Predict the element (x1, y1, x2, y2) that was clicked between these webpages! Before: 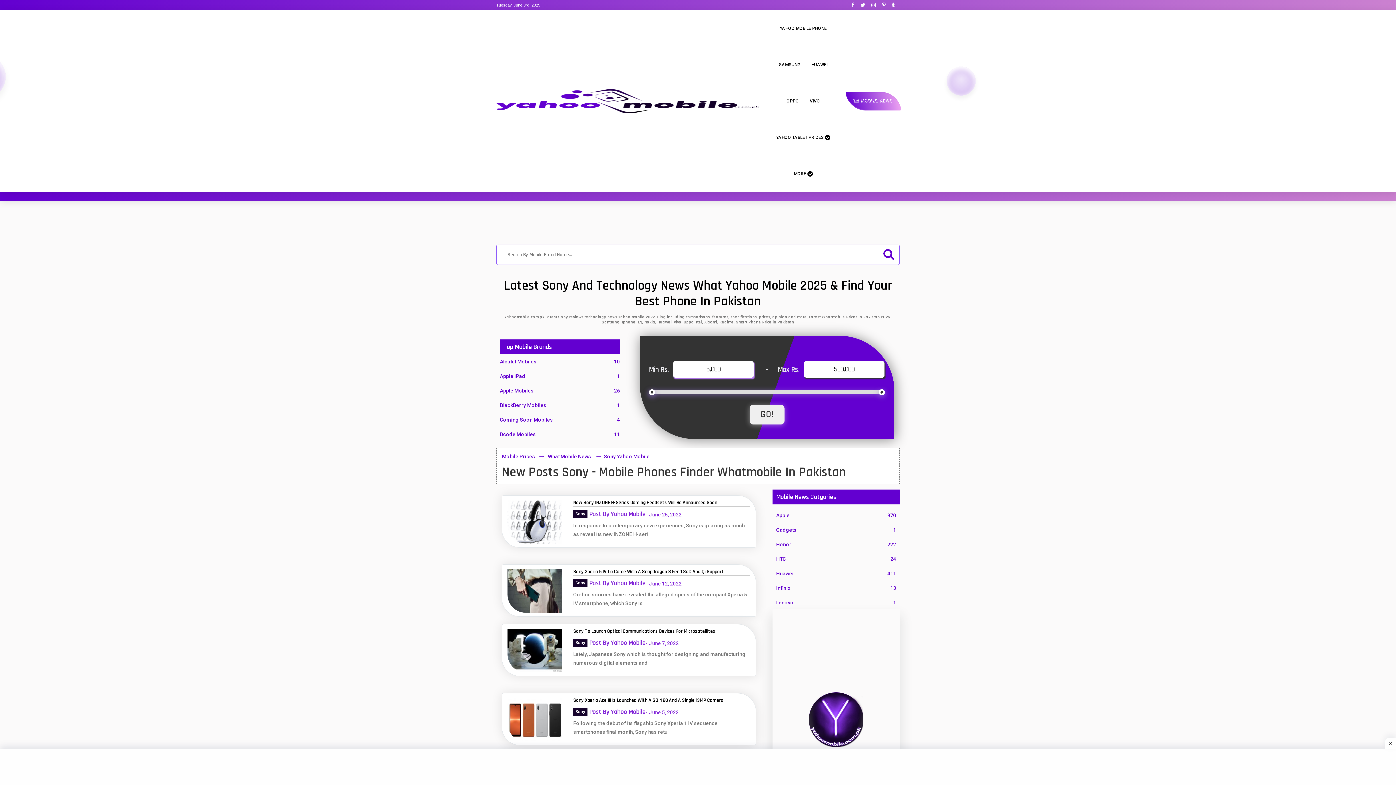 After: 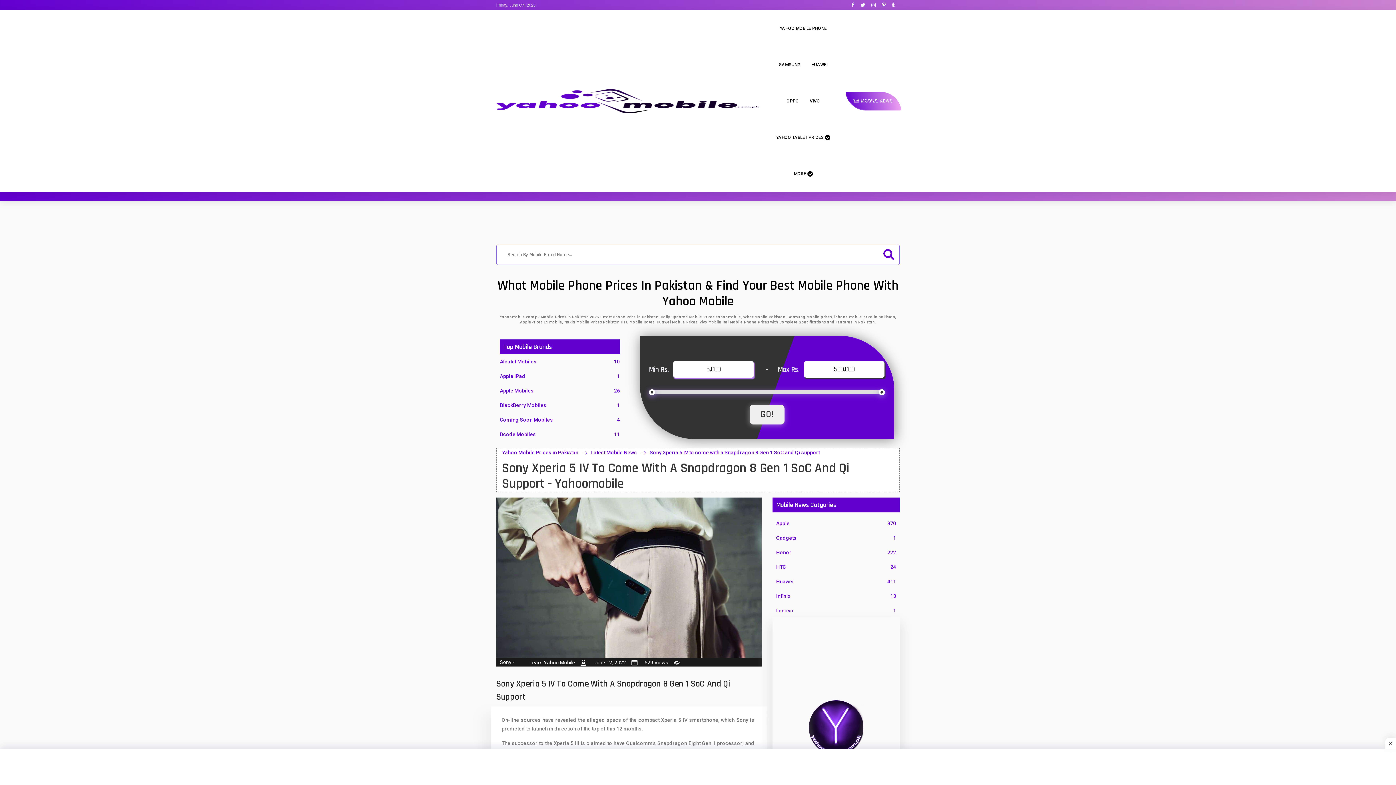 Action: bbox: (502, 569, 567, 613)